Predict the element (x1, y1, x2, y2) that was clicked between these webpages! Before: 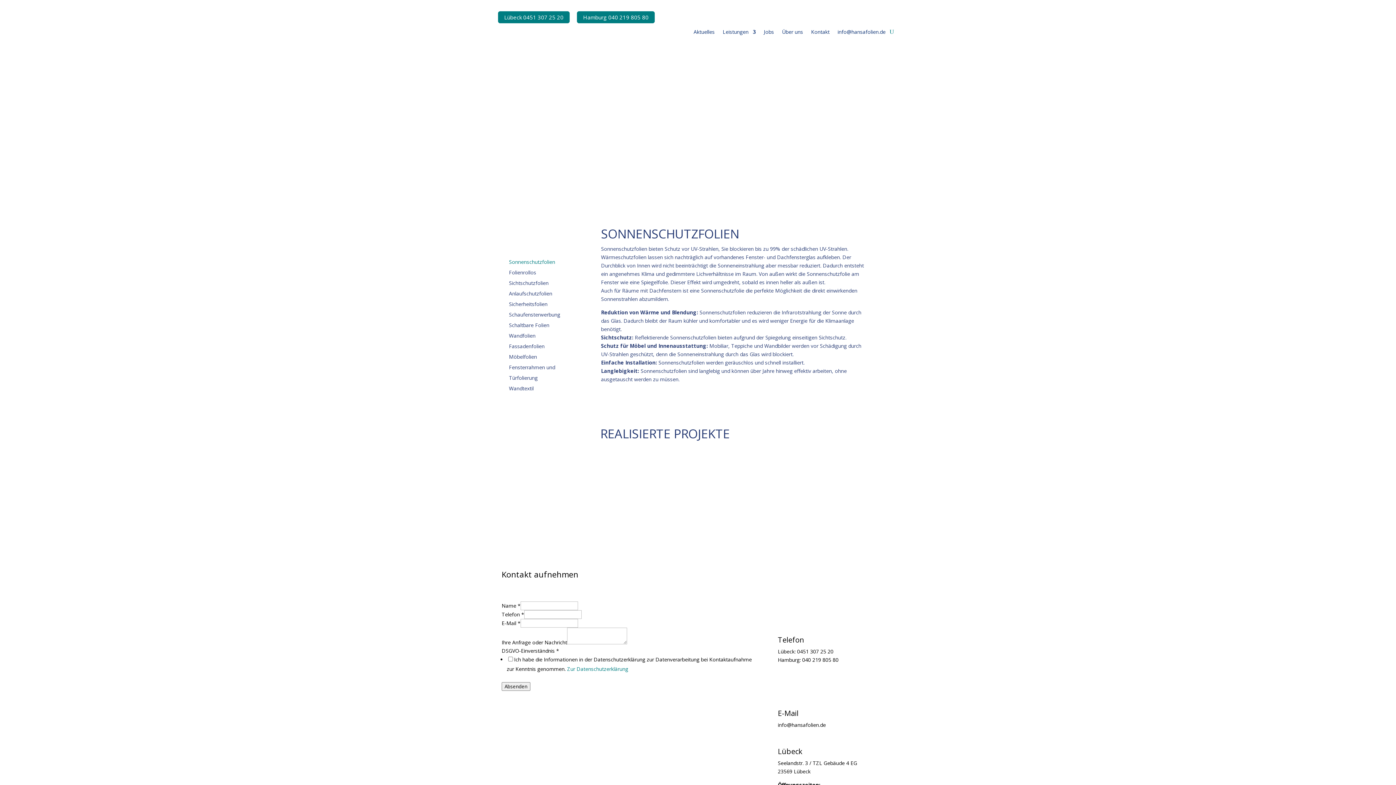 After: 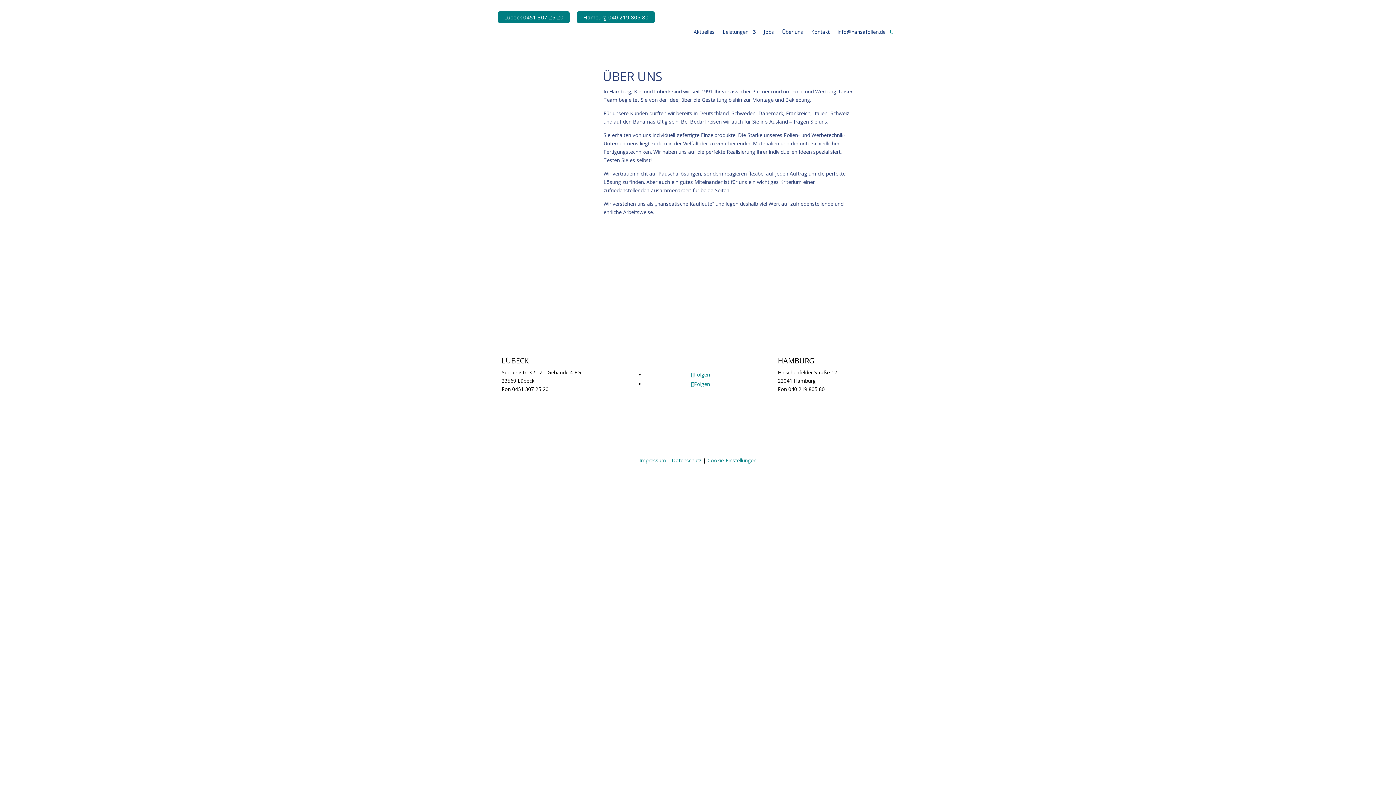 Action: bbox: (782, 18, 803, 45) label: Über uns